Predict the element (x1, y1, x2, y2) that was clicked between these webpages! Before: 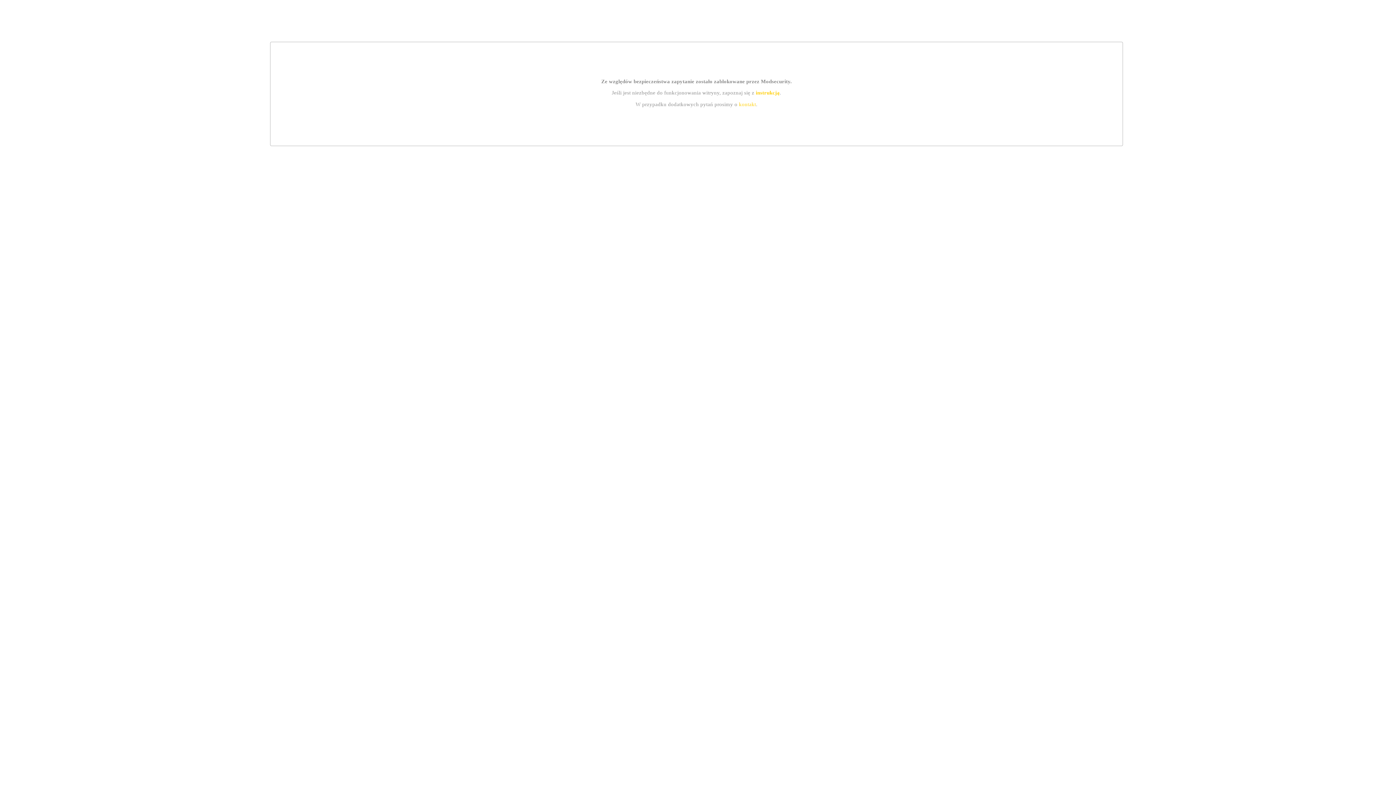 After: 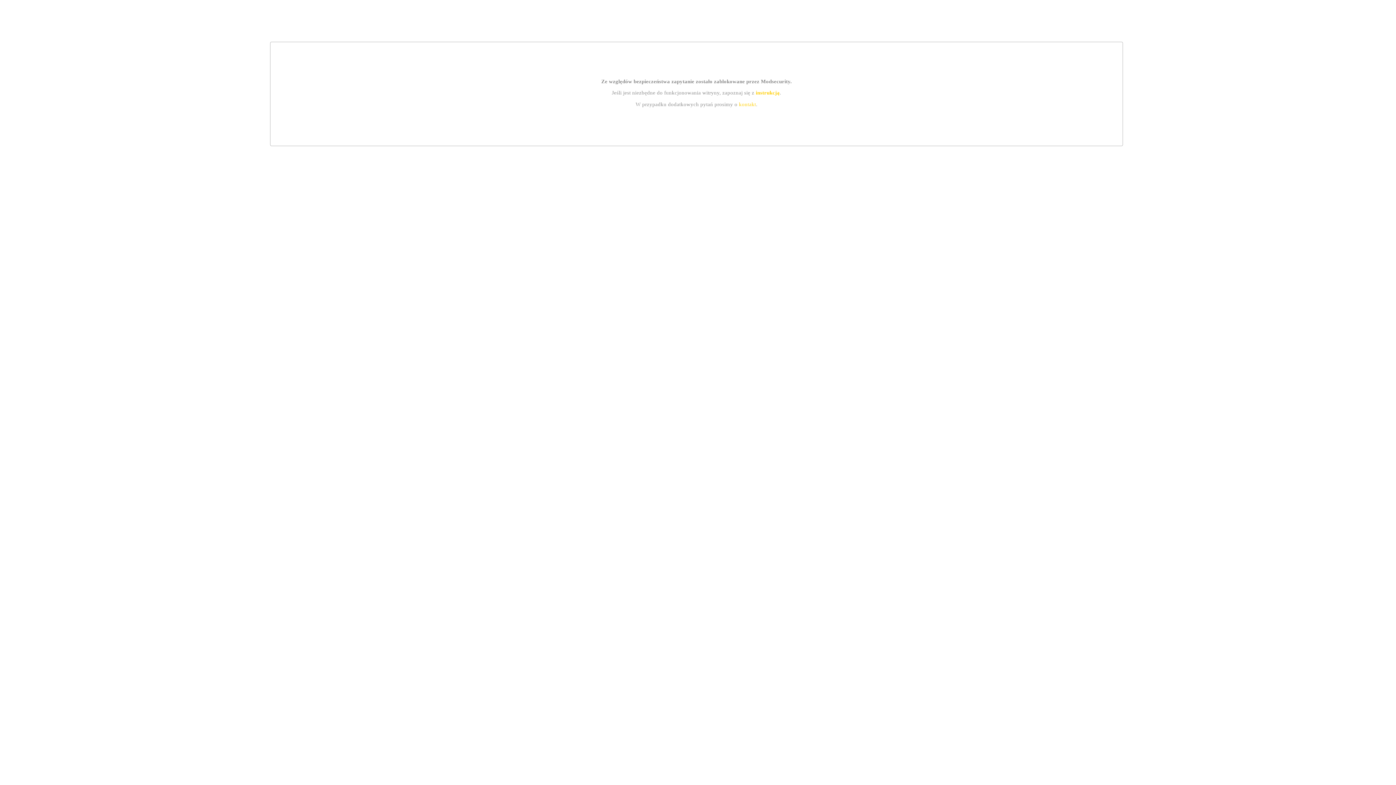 Action: bbox: (739, 101, 756, 107) label: kontakt